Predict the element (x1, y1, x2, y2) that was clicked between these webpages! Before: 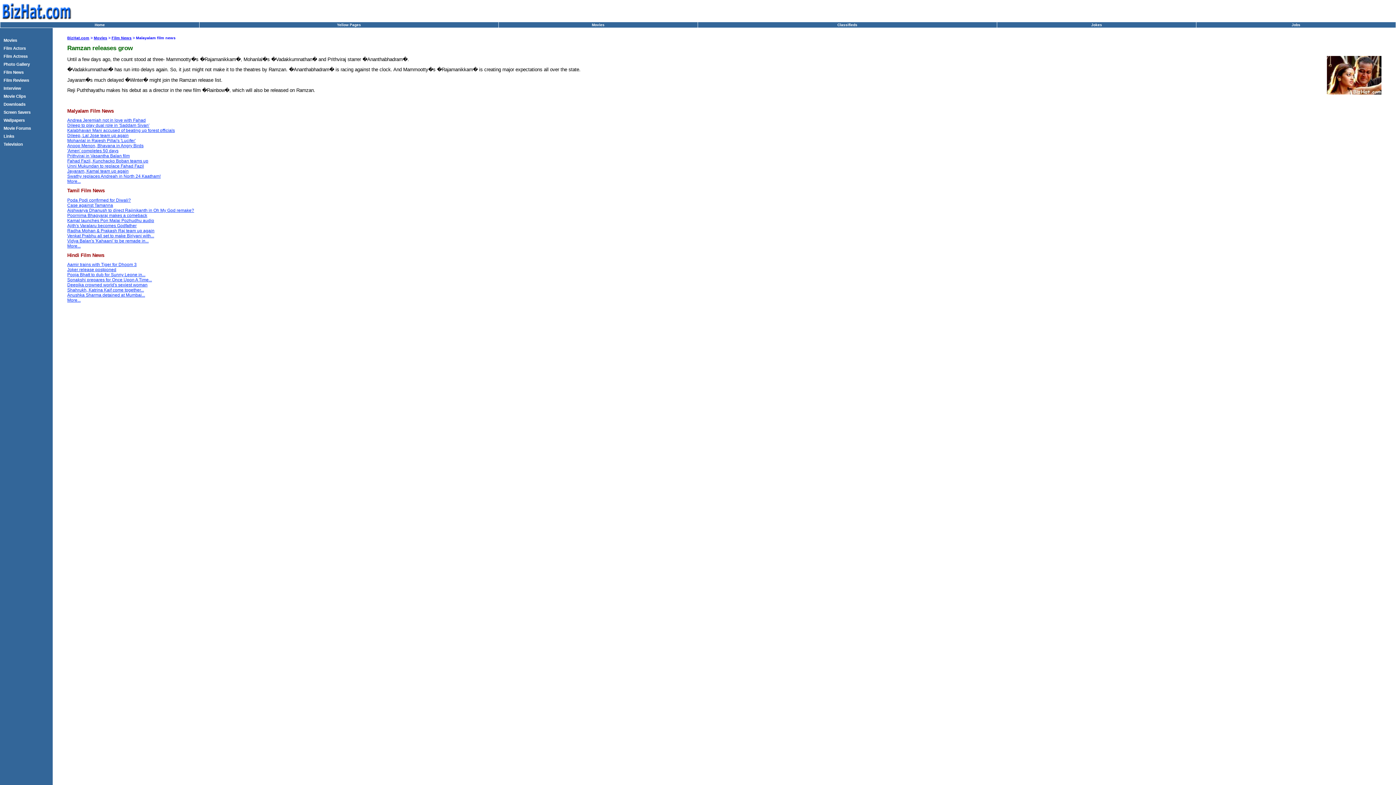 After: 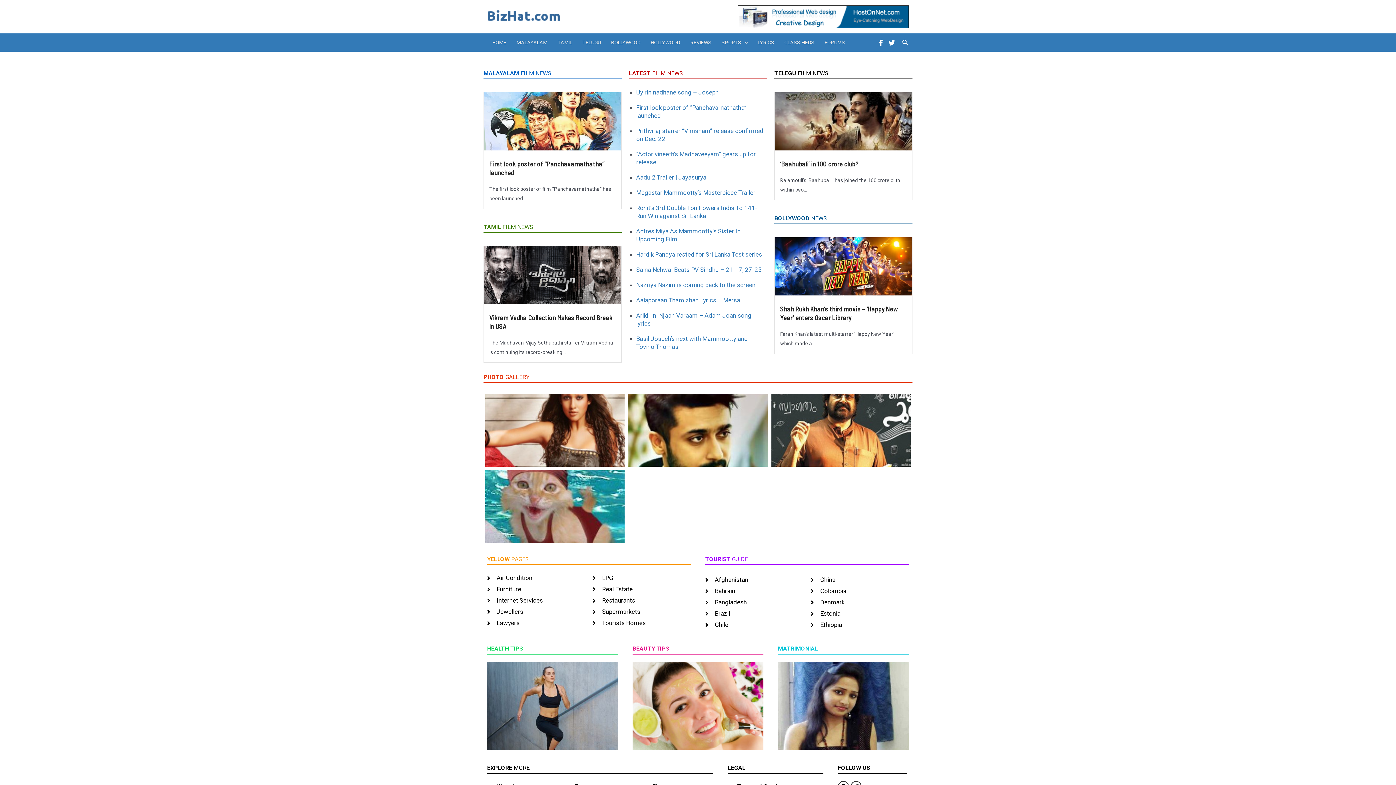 Action: bbox: (67, 35, 89, 40) label: BizHat.com